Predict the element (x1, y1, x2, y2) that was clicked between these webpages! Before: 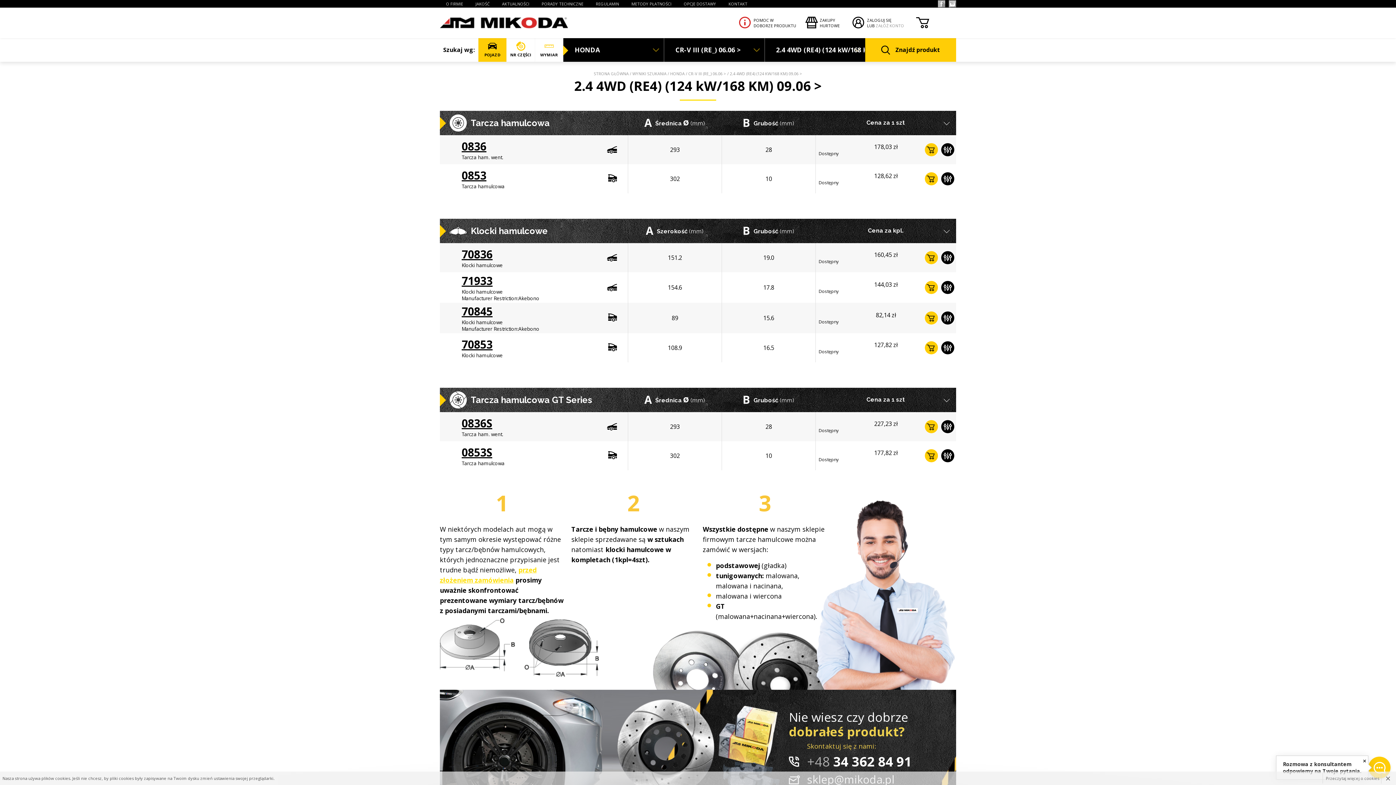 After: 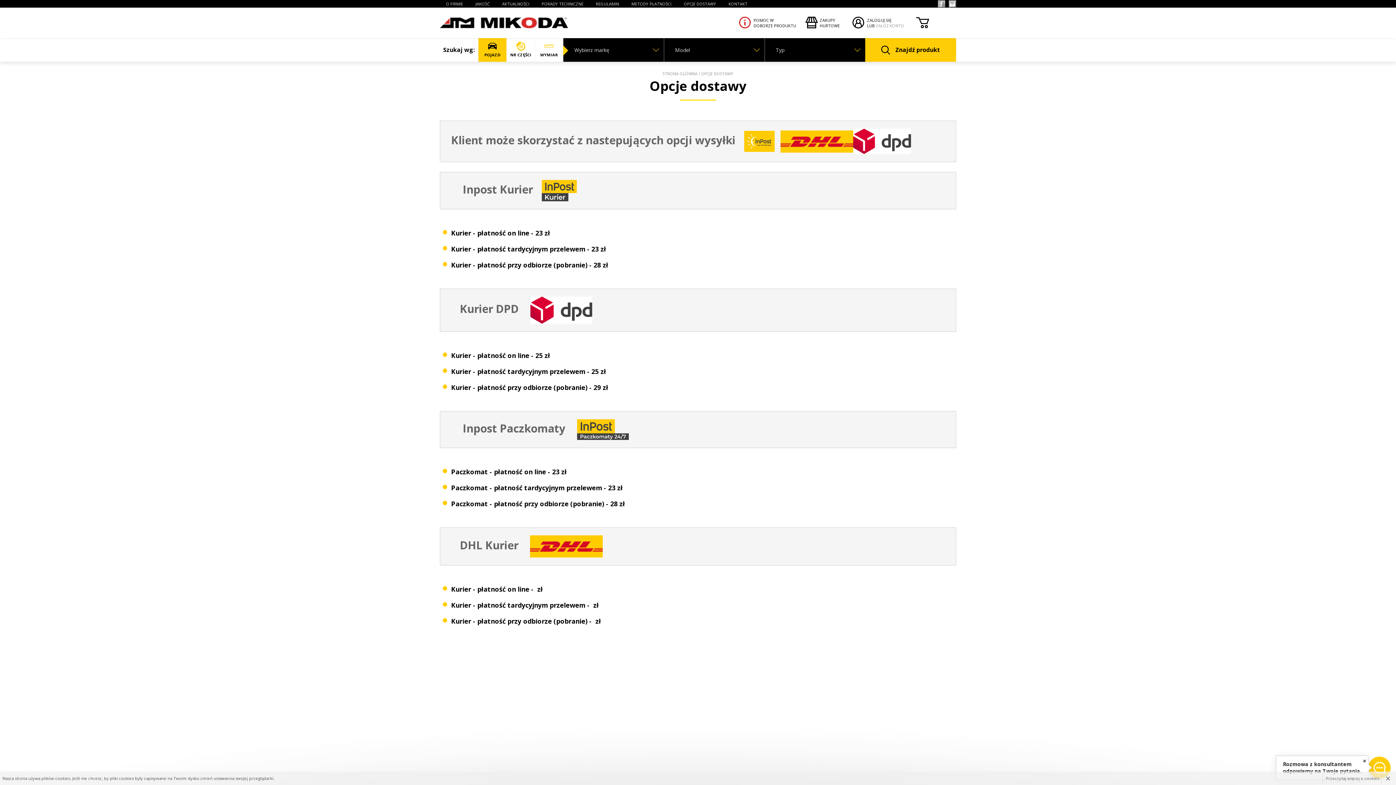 Action: label: OPCJE DOSTAWY bbox: (684, 1, 716, 6)